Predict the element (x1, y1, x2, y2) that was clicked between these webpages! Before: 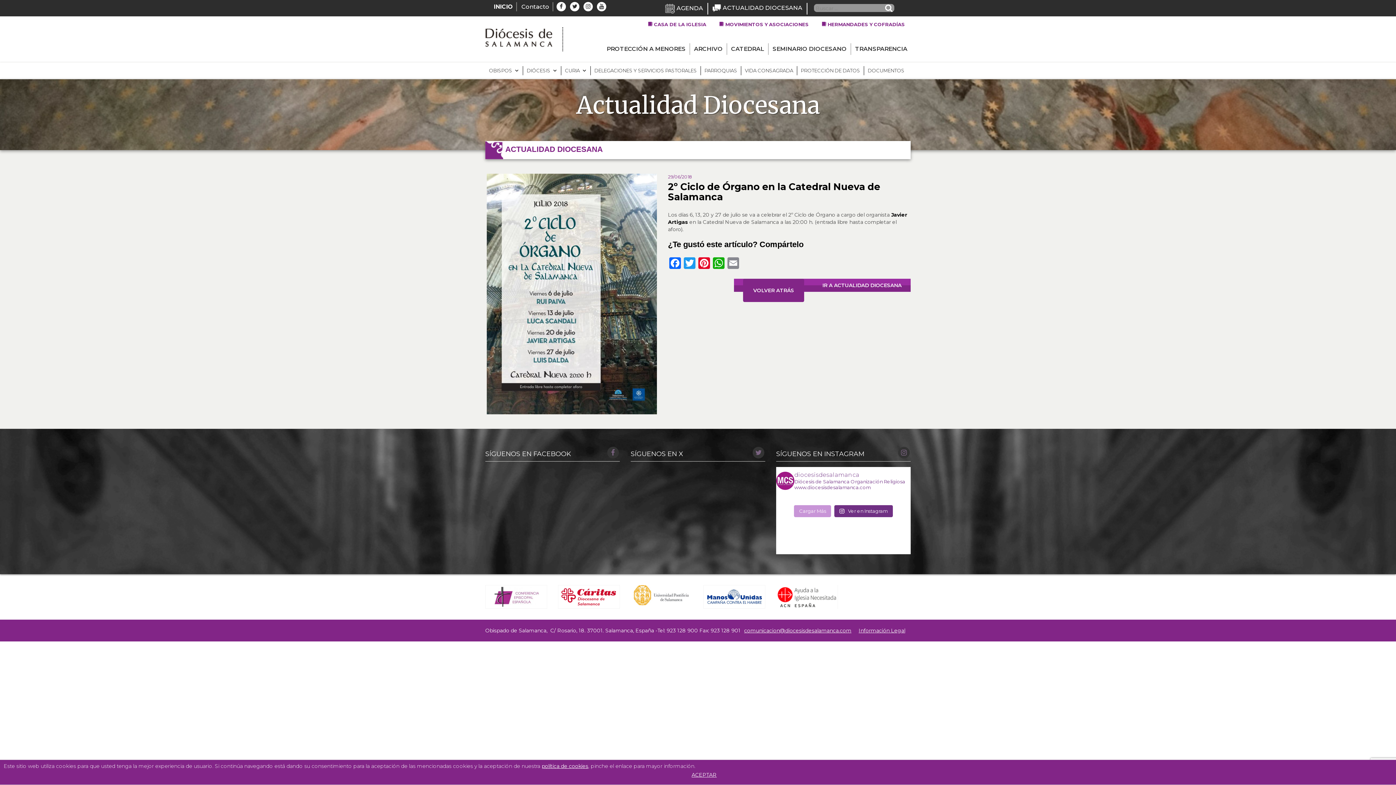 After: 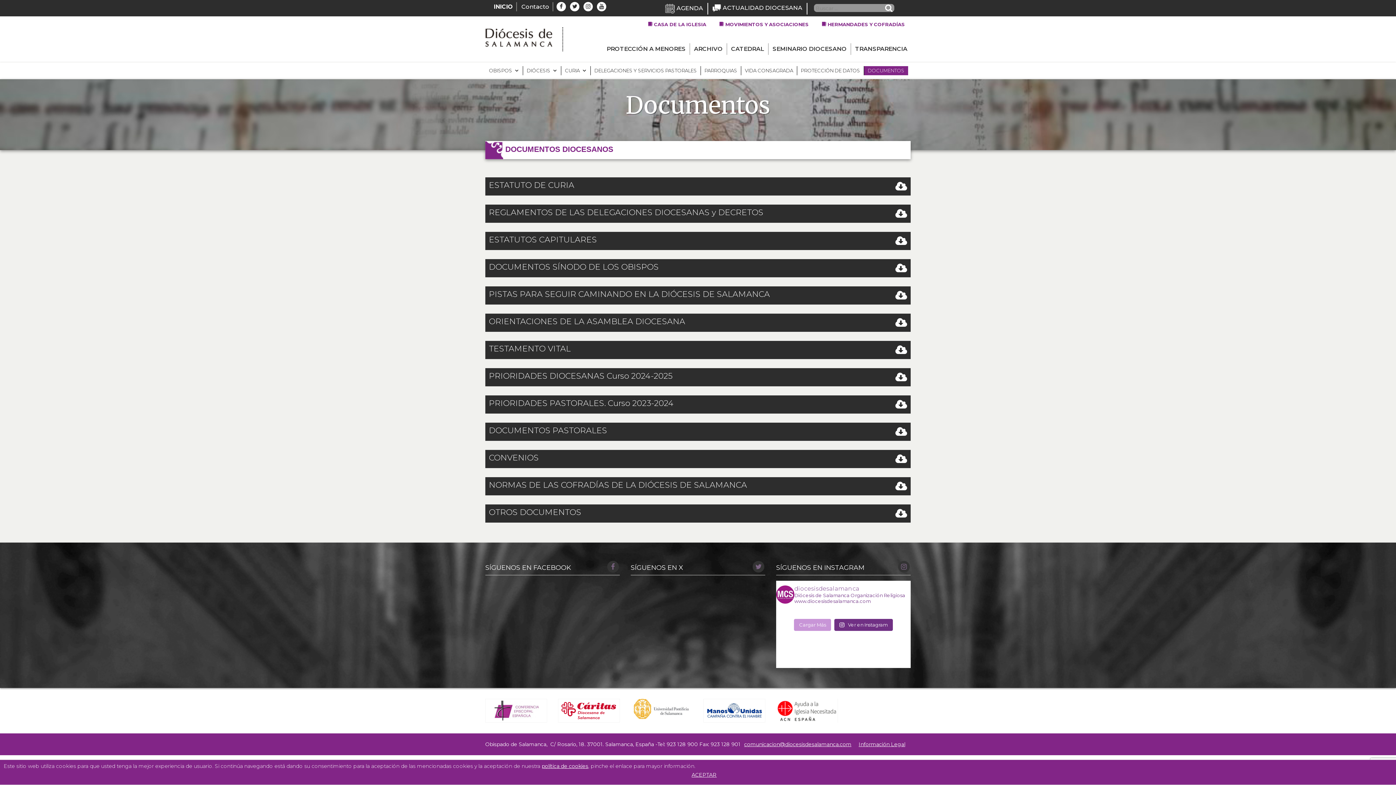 Action: label: DOCUMENTOS bbox: (864, 66, 908, 75)